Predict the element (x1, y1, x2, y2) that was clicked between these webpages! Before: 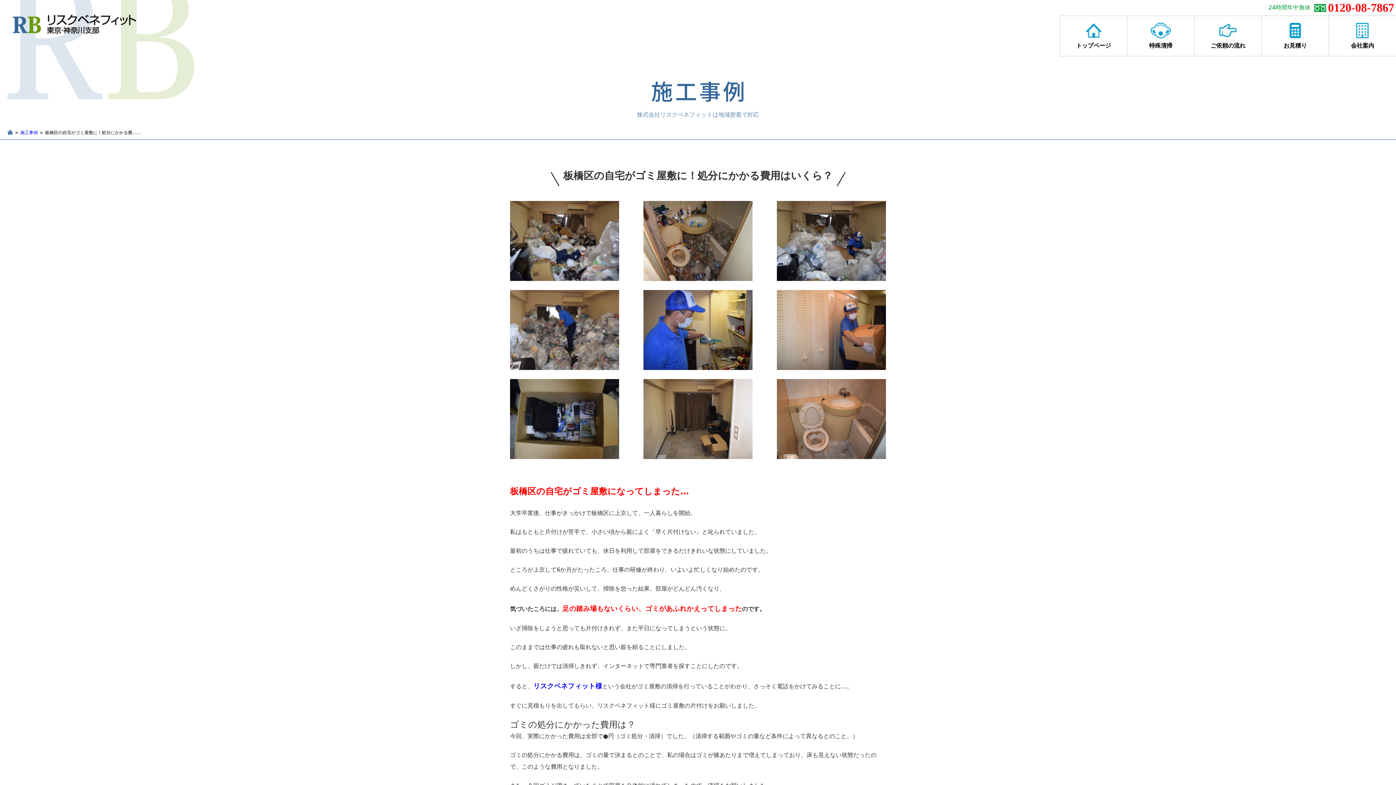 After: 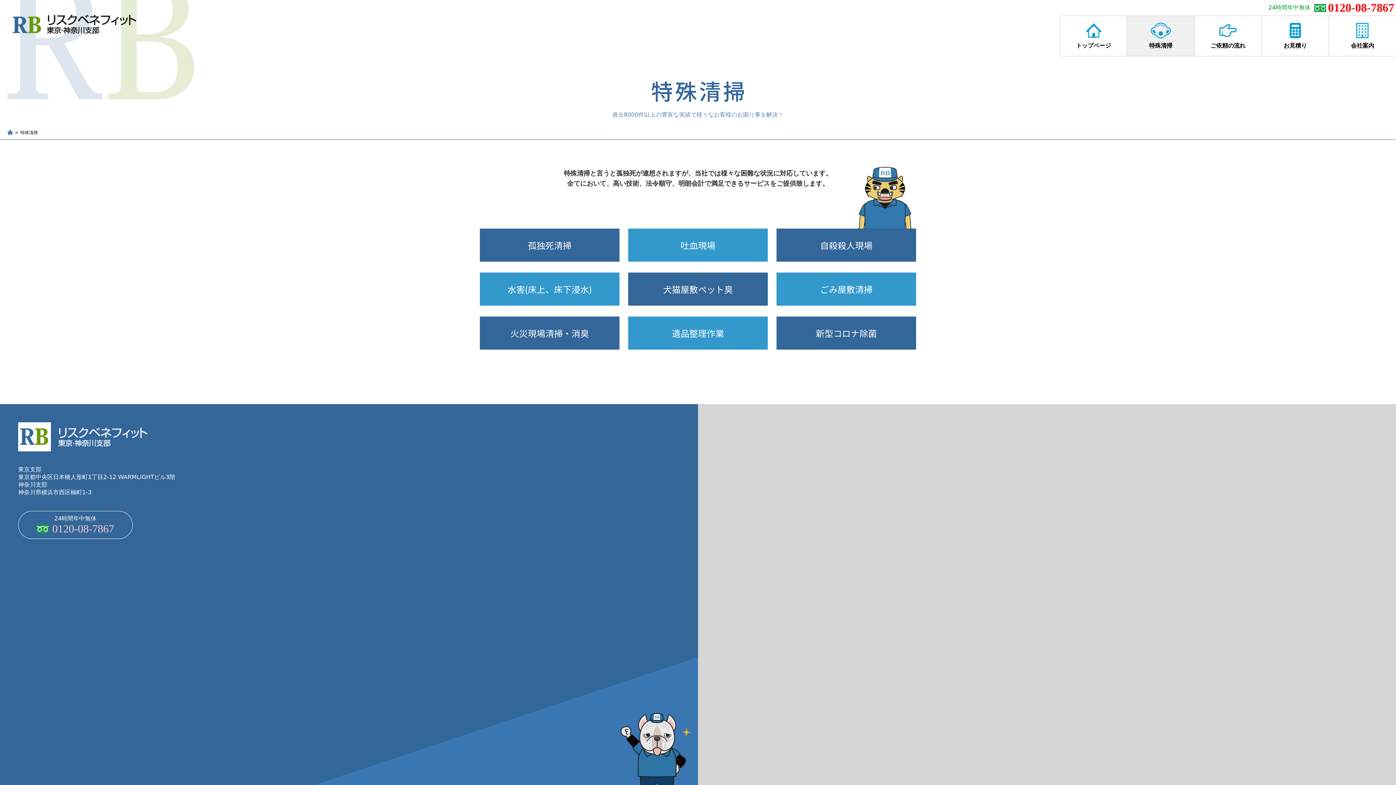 Action: label: 特殊清掃 bbox: (1127, 15, 1194, 56)